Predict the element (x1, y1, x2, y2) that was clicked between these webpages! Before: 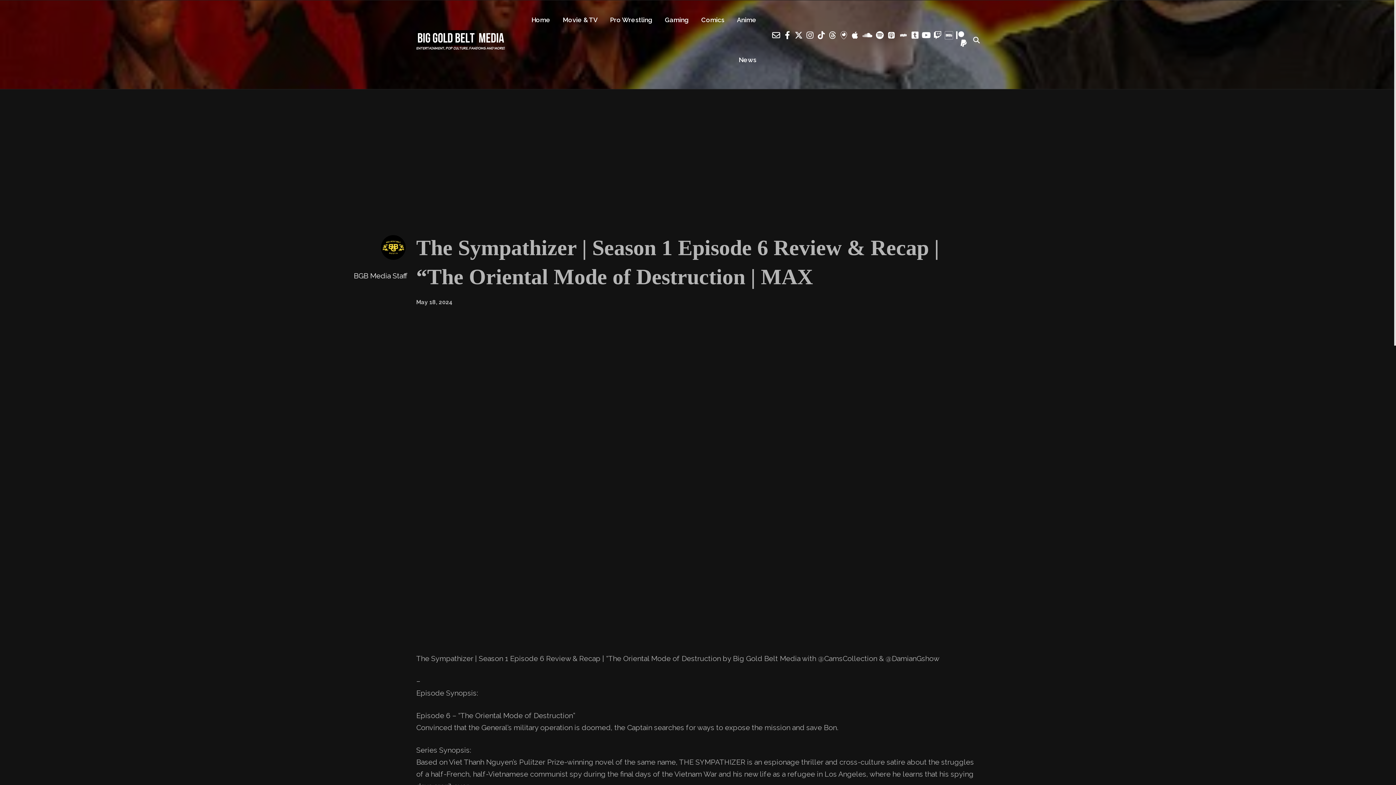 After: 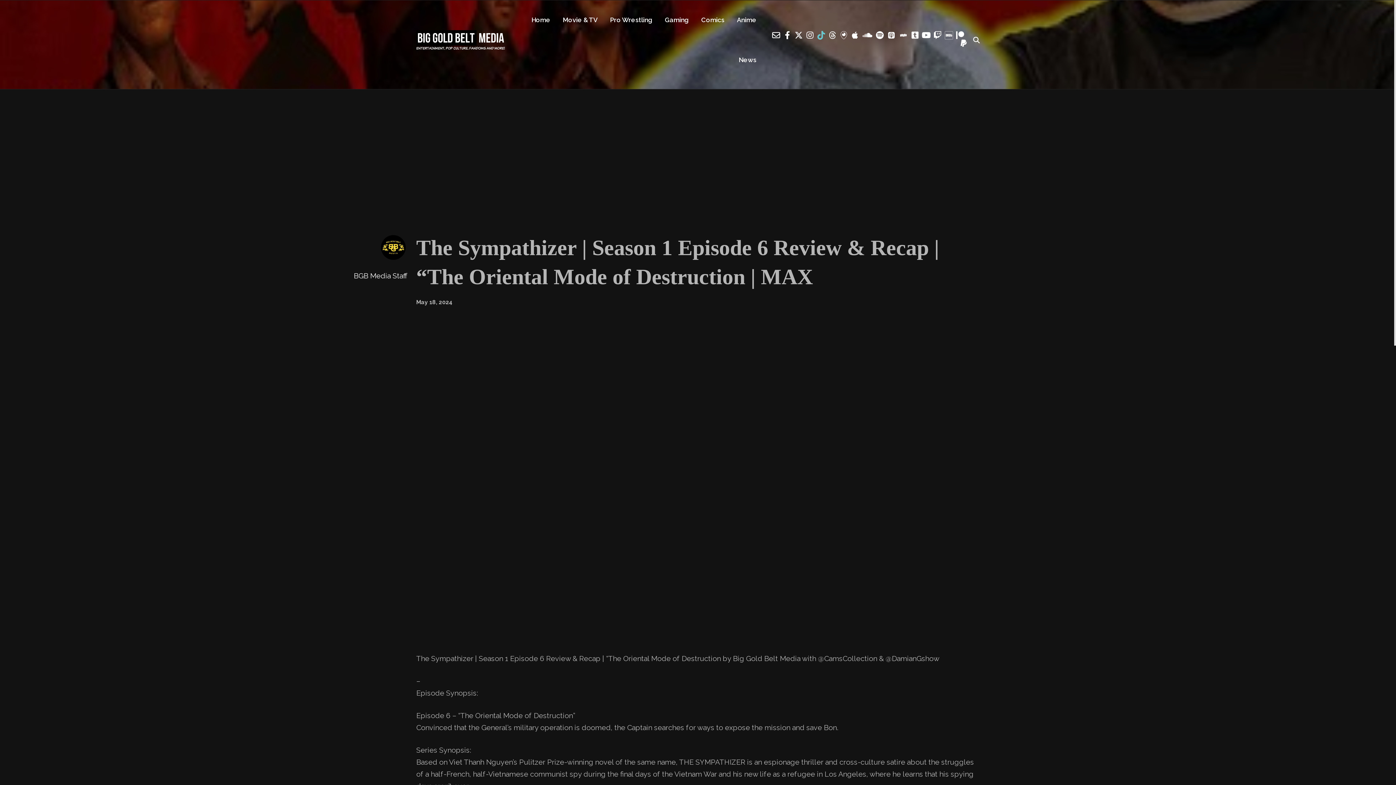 Action: bbox: (818, 32, 824, 38)